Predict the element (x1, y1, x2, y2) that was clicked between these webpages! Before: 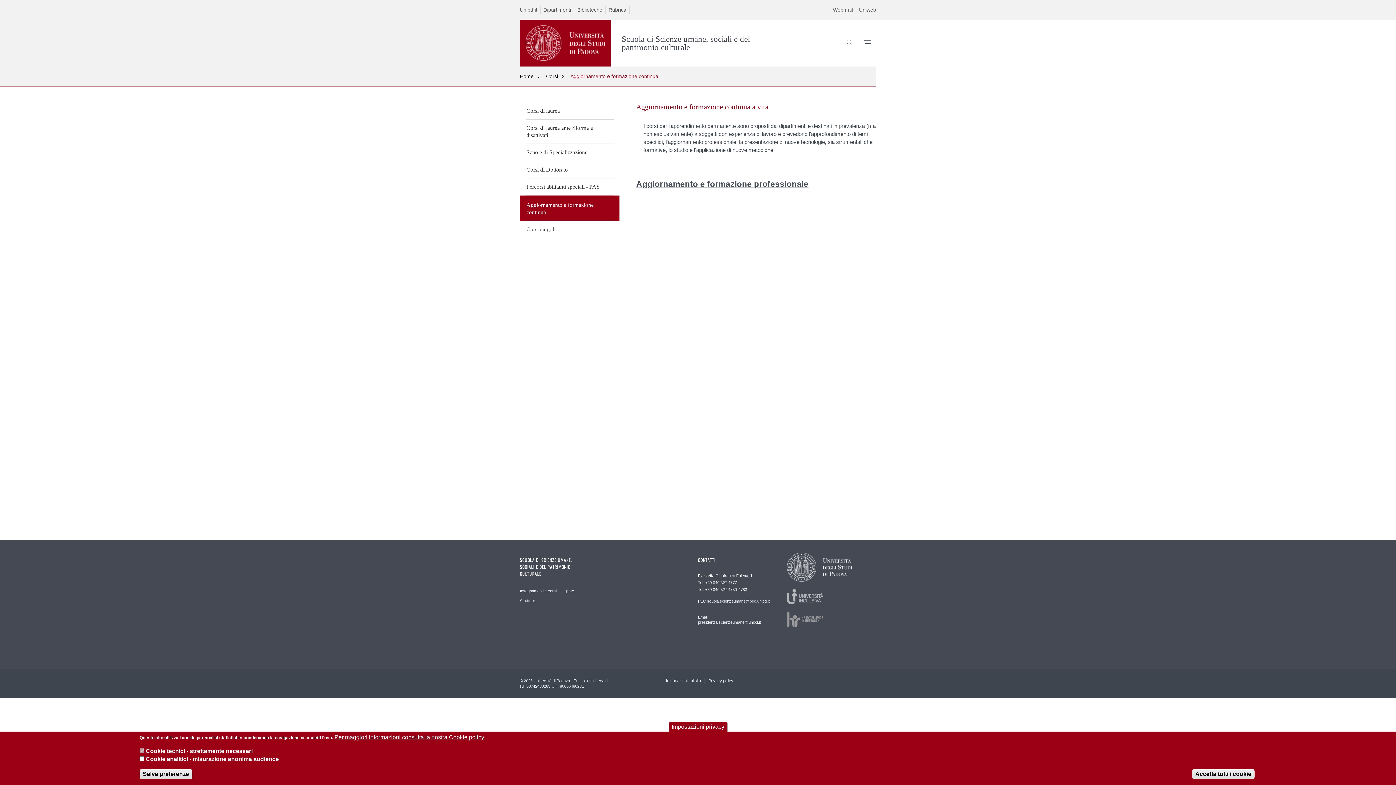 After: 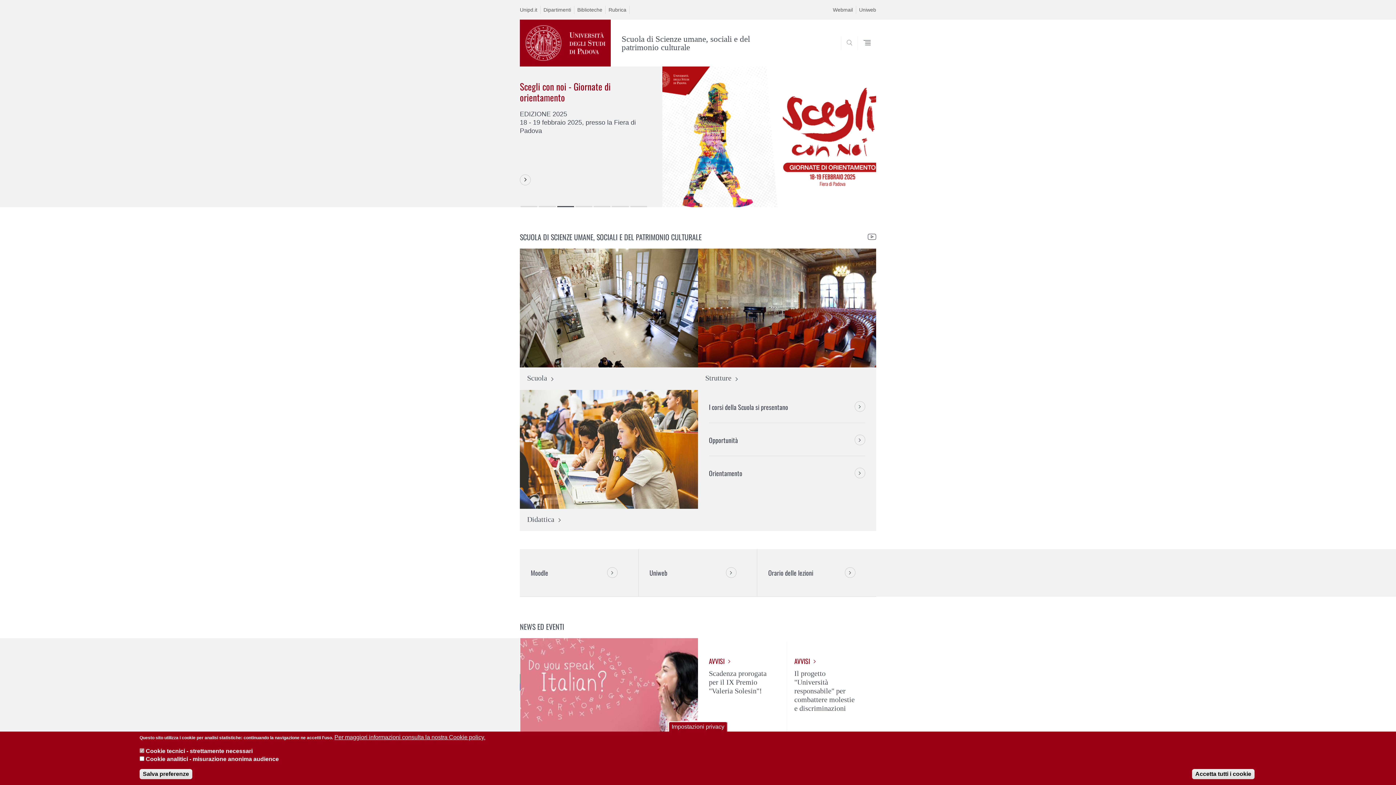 Action: bbox: (520, 19, 610, 66)